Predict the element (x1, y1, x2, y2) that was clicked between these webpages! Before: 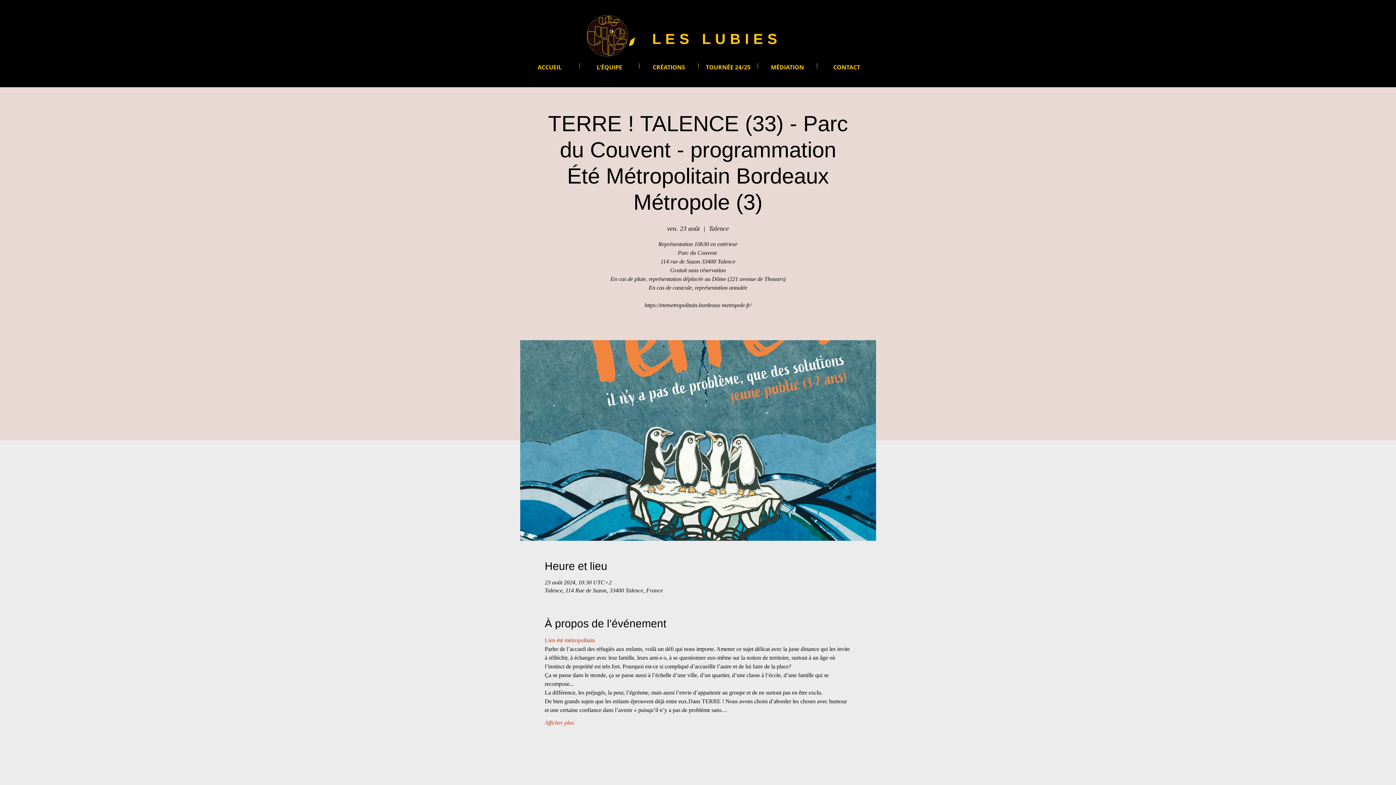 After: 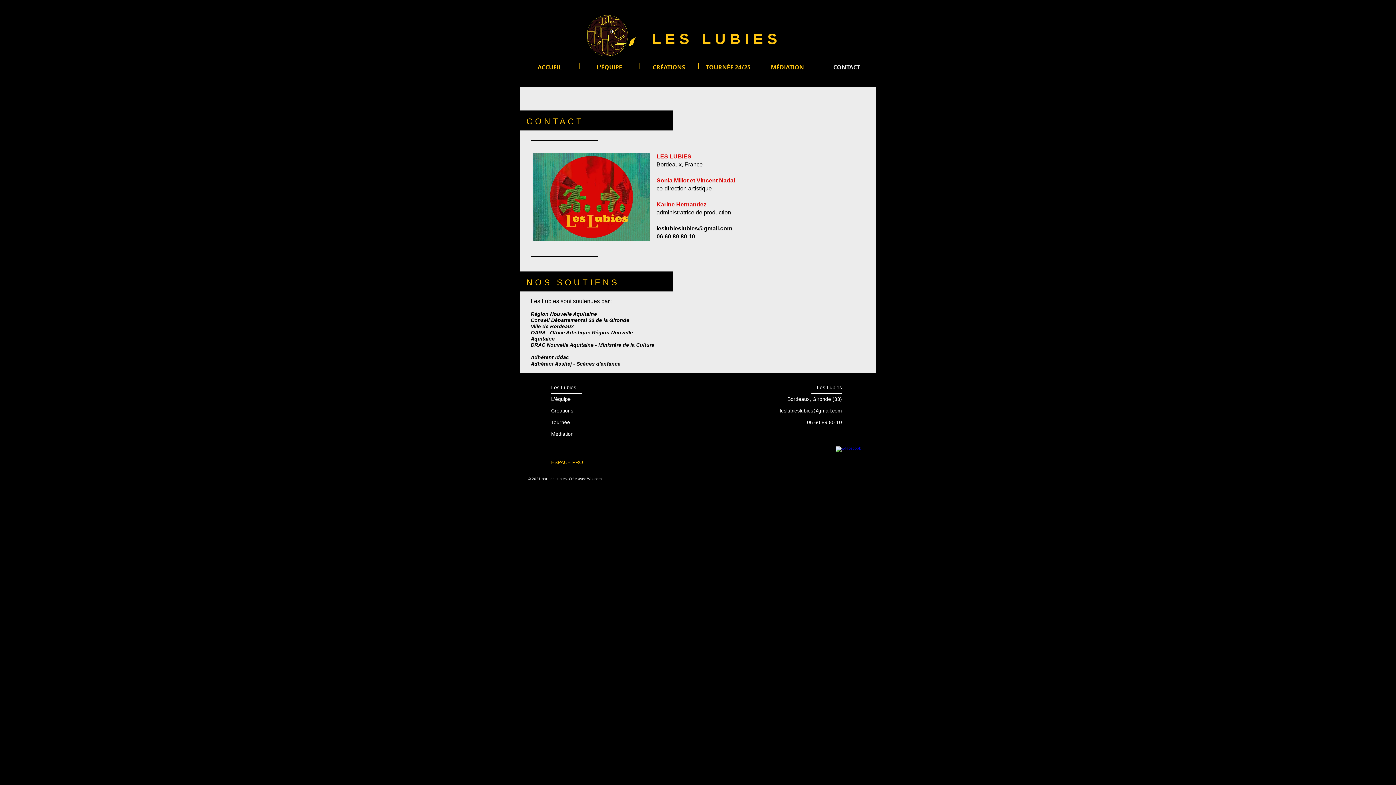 Action: label: CONTACT bbox: (817, 63, 876, 68)